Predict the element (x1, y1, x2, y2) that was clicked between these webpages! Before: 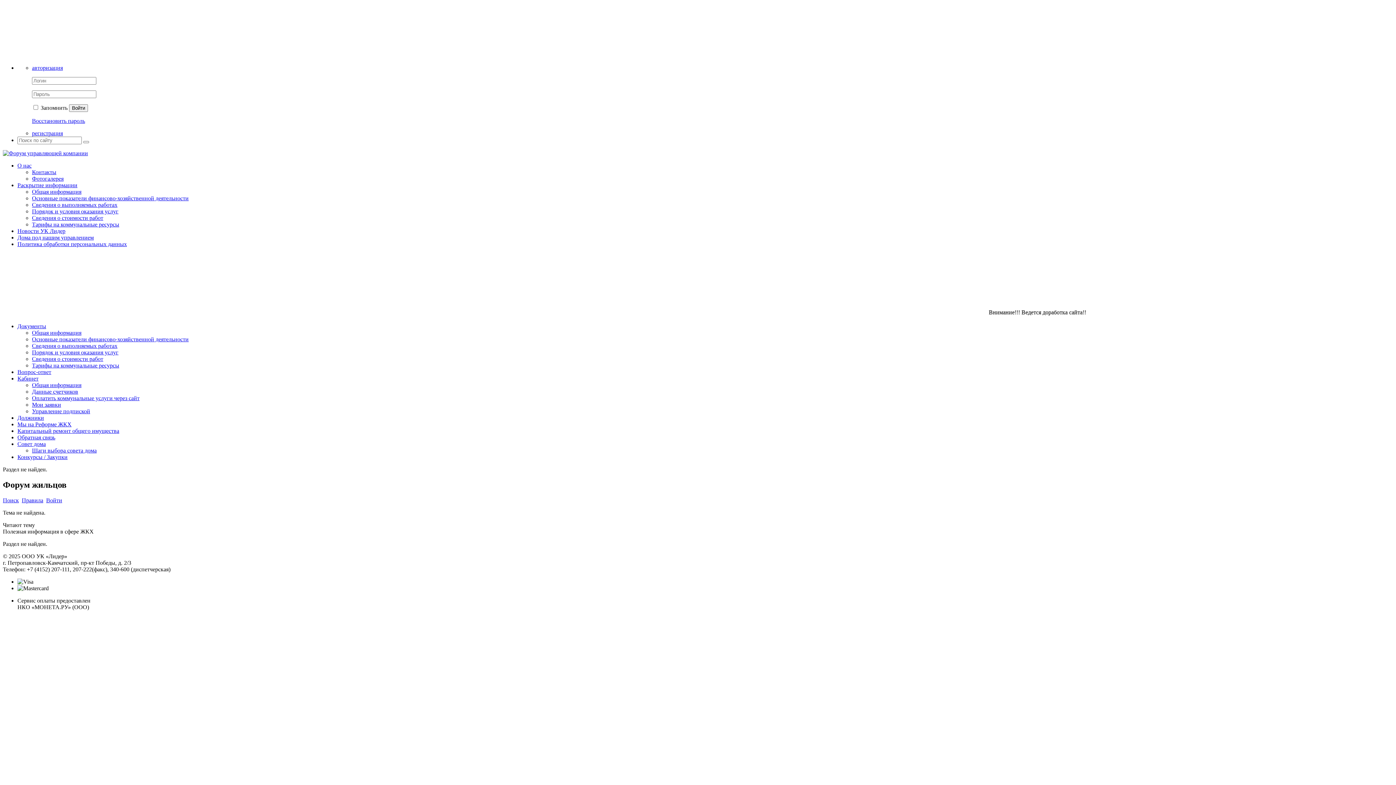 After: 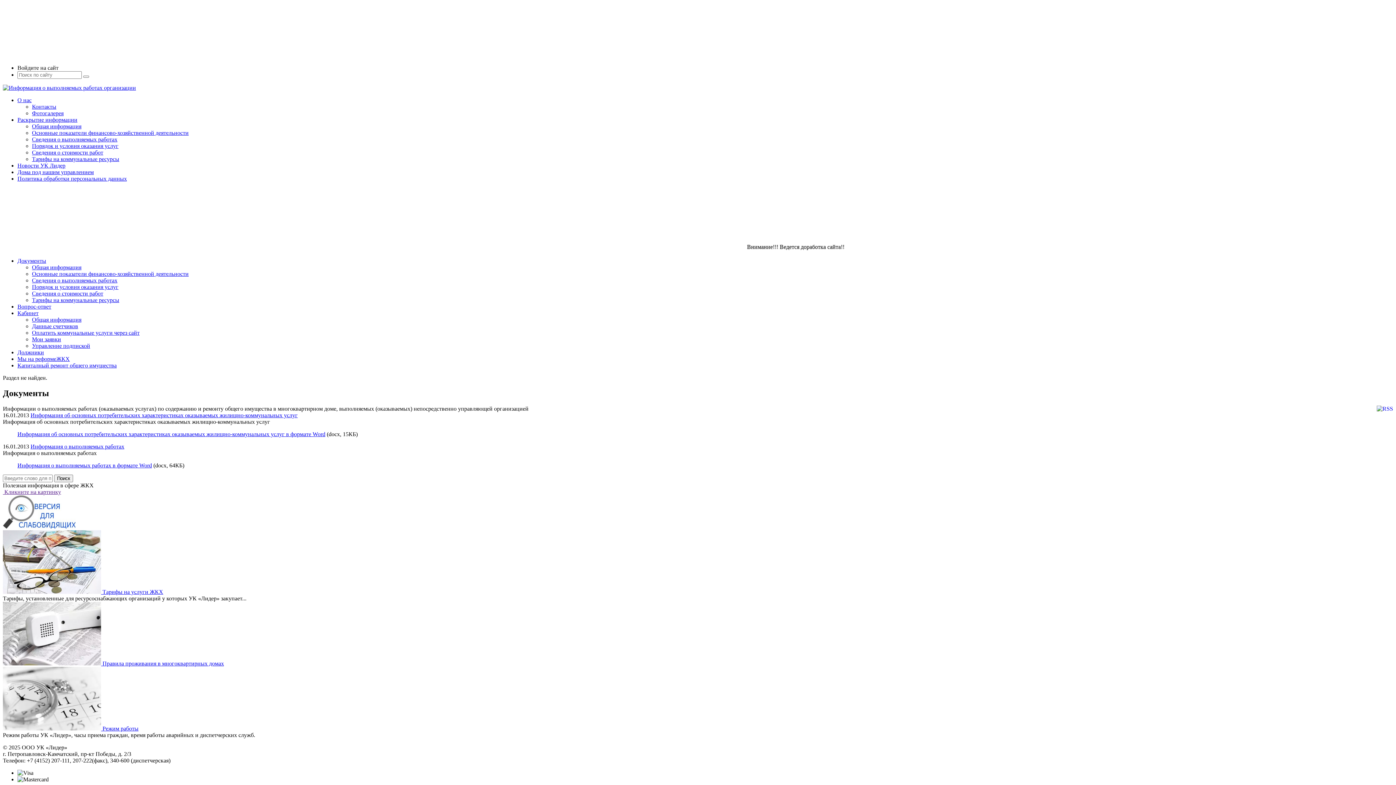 Action: bbox: (32, 342, 117, 349) label: Сведения о выполняемых работах